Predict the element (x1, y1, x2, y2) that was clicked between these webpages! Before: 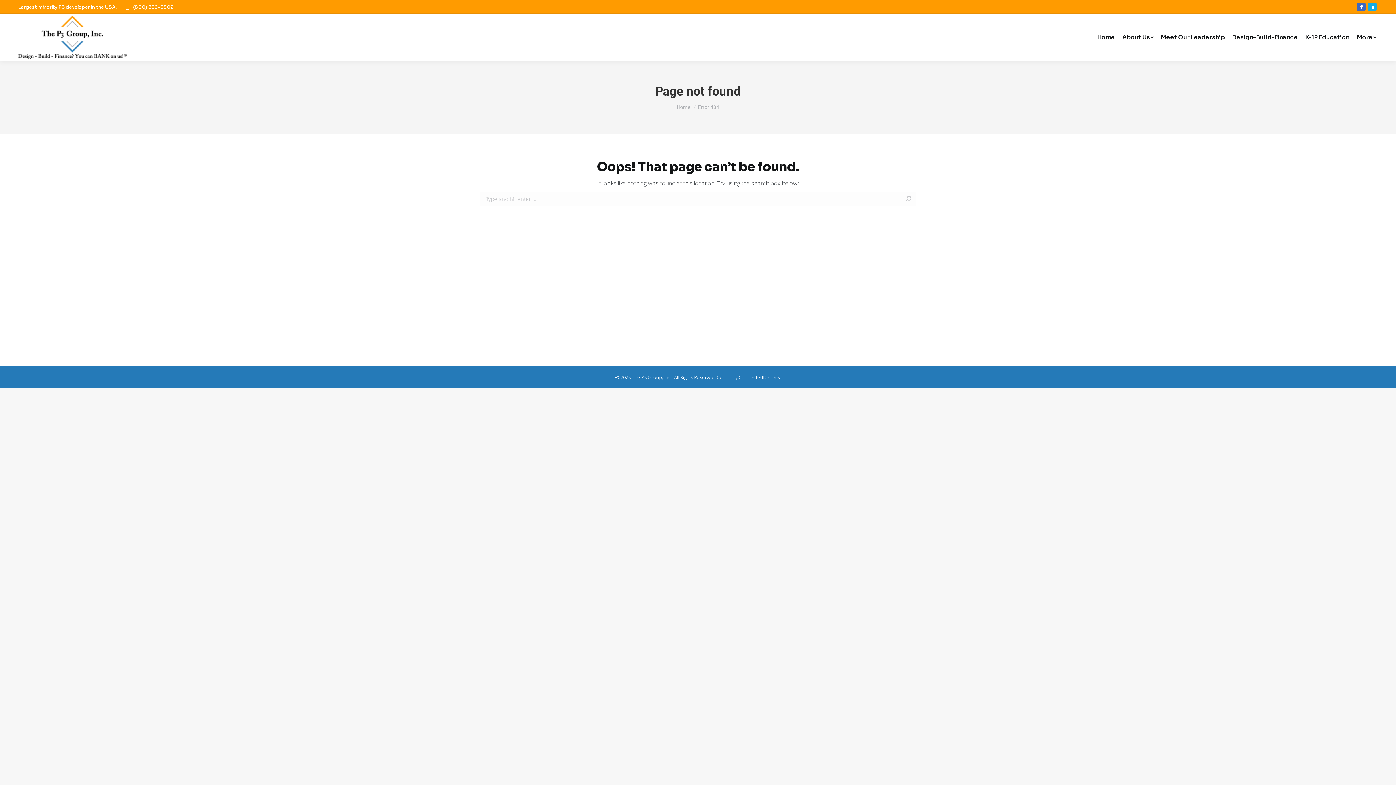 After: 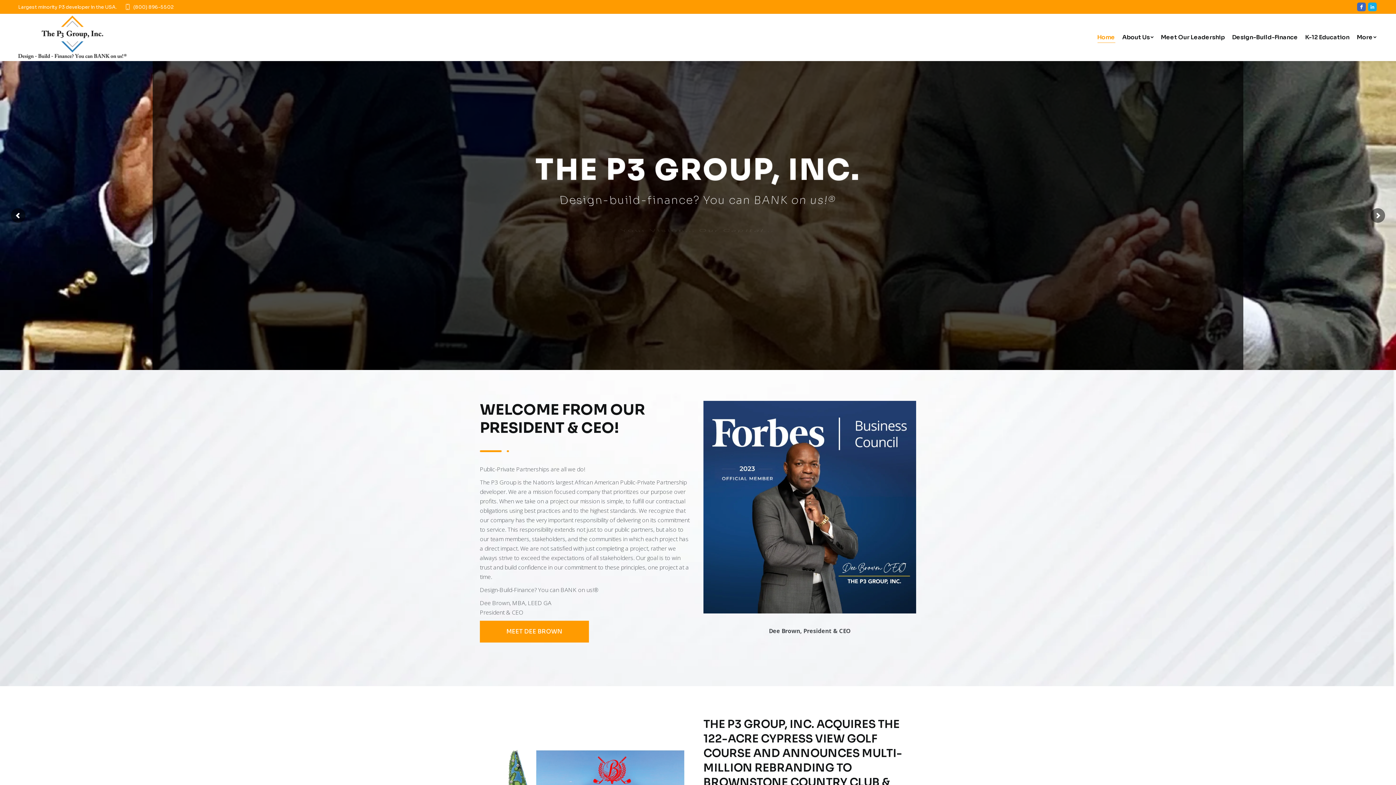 Action: label: Home bbox: (1096, 32, 1116, 42)